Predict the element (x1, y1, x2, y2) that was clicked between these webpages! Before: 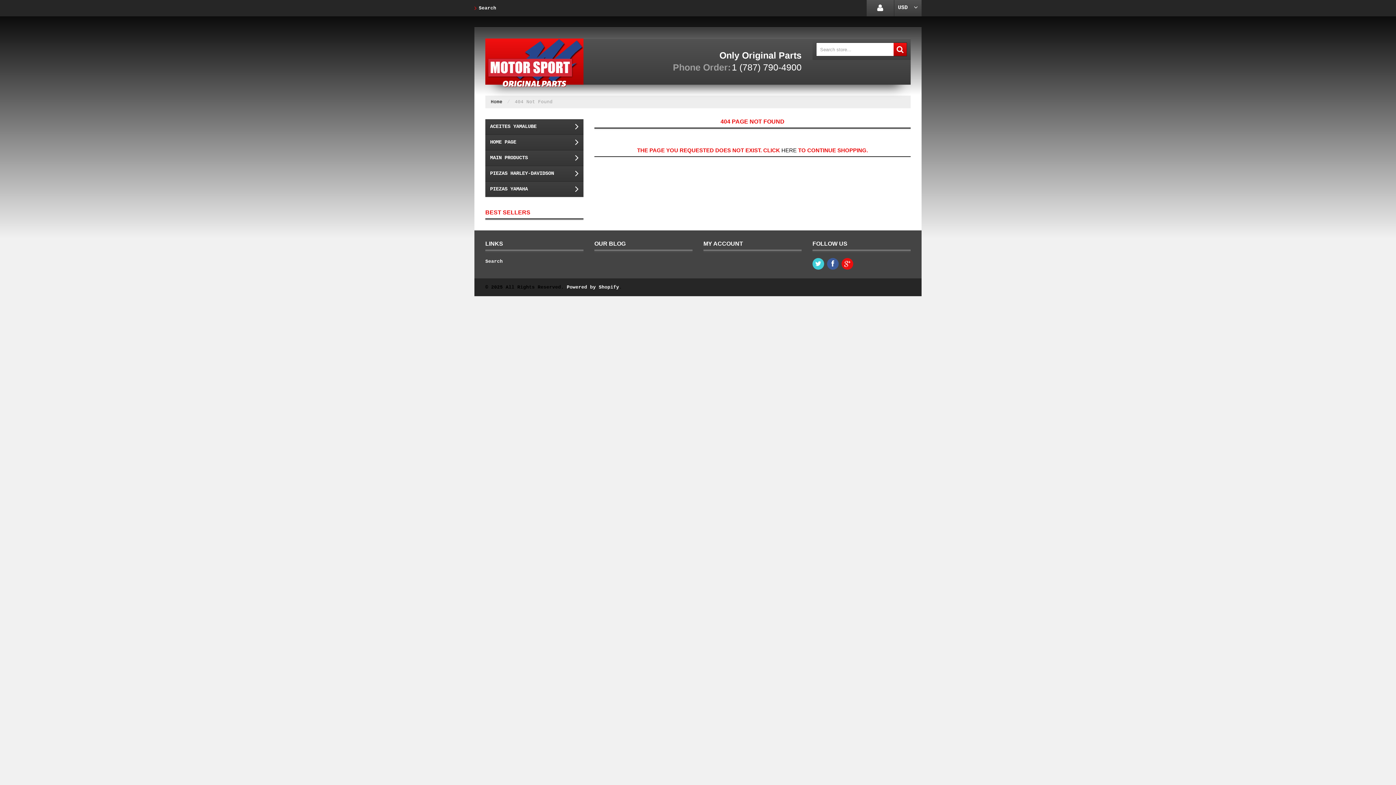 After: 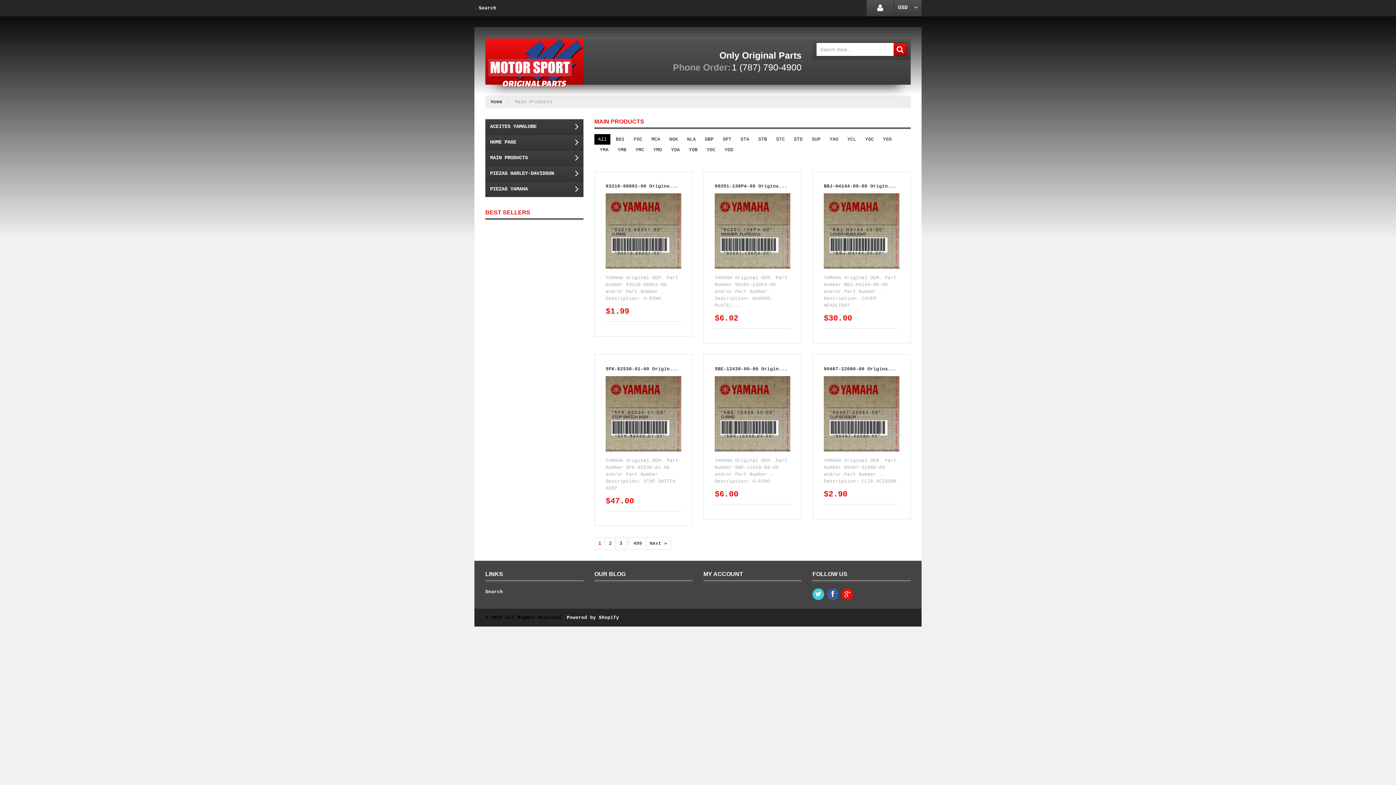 Action: bbox: (485, 150, 583, 165) label: MAIN PRODUCTS